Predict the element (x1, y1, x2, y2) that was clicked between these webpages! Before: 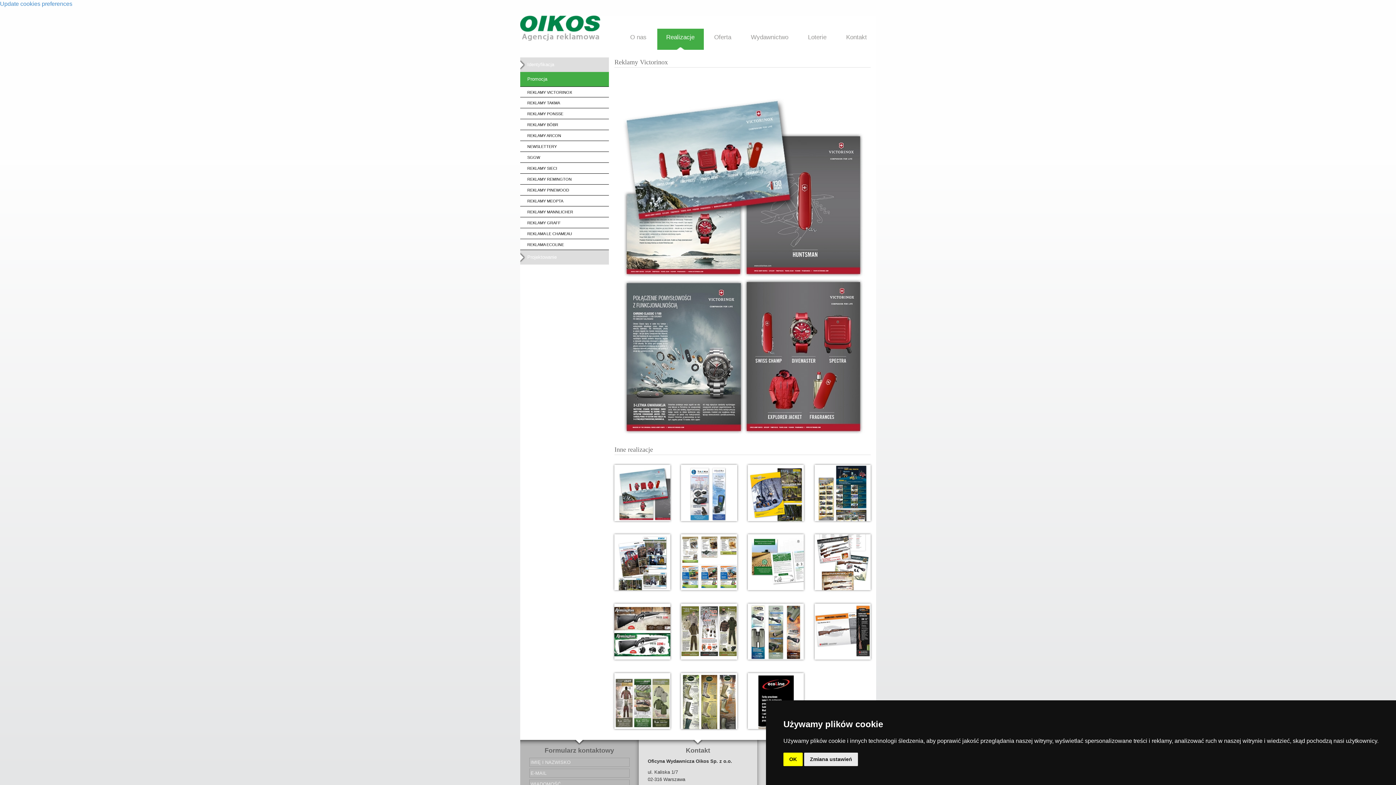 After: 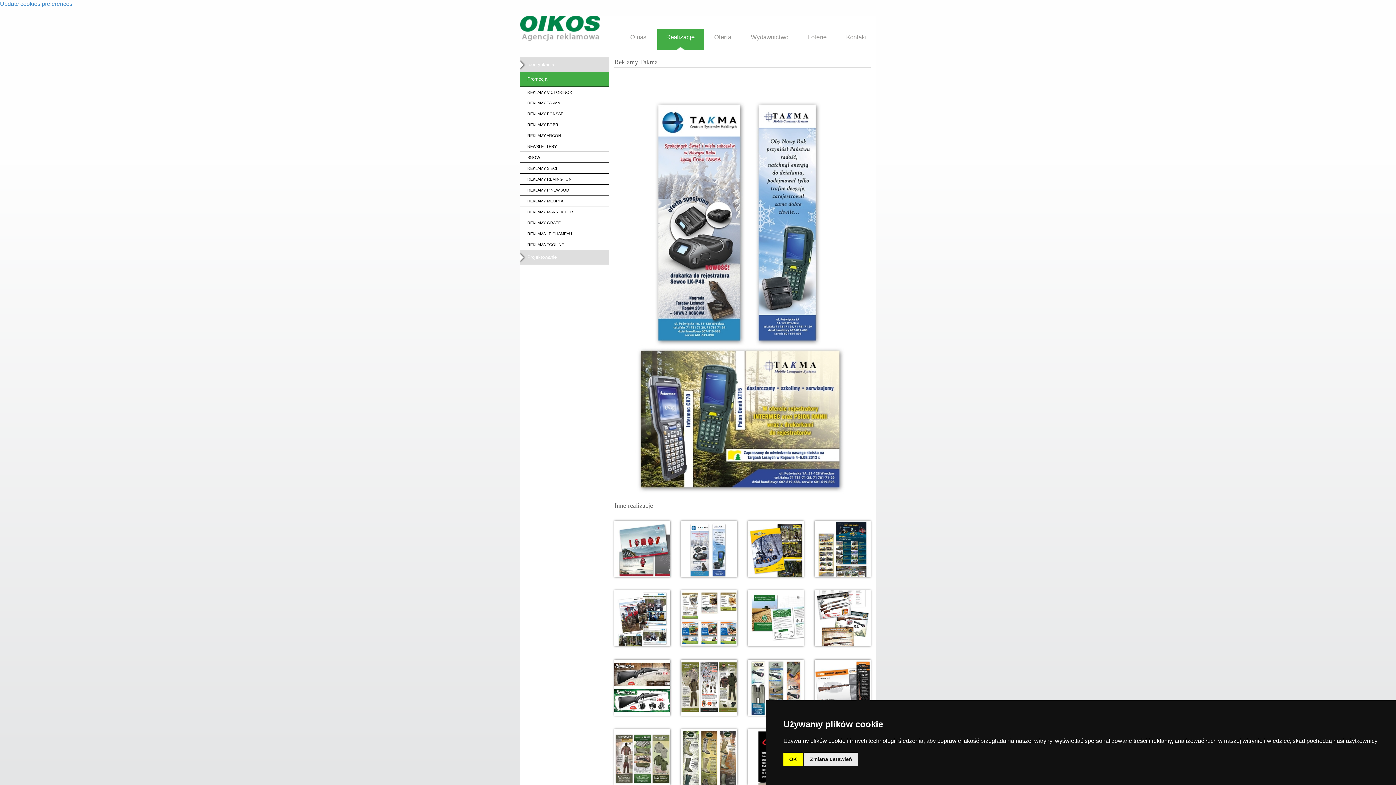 Action: bbox: (527, 97, 609, 108) label: REKLAMY TAKMA